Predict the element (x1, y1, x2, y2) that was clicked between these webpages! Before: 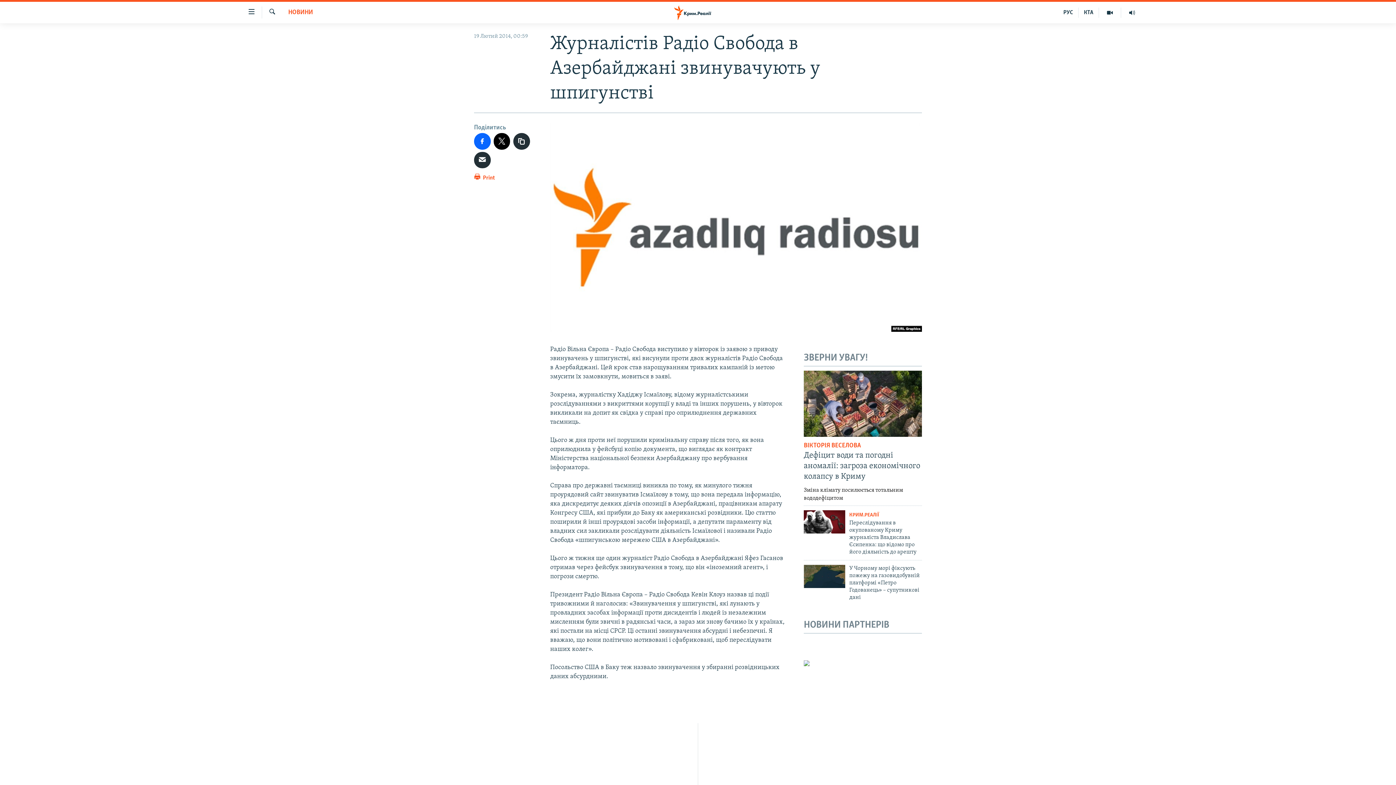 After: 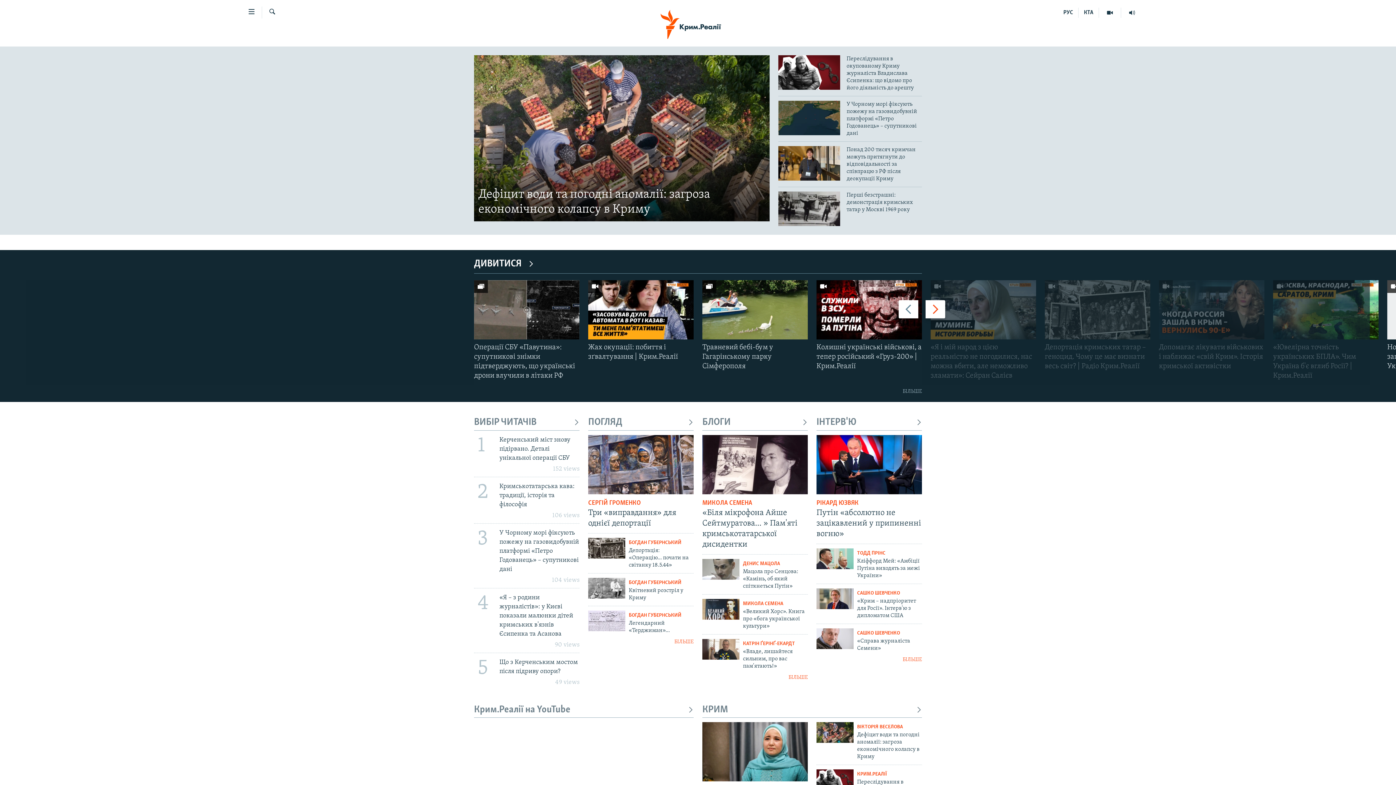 Action: bbox: (661, 5, 734, 19)